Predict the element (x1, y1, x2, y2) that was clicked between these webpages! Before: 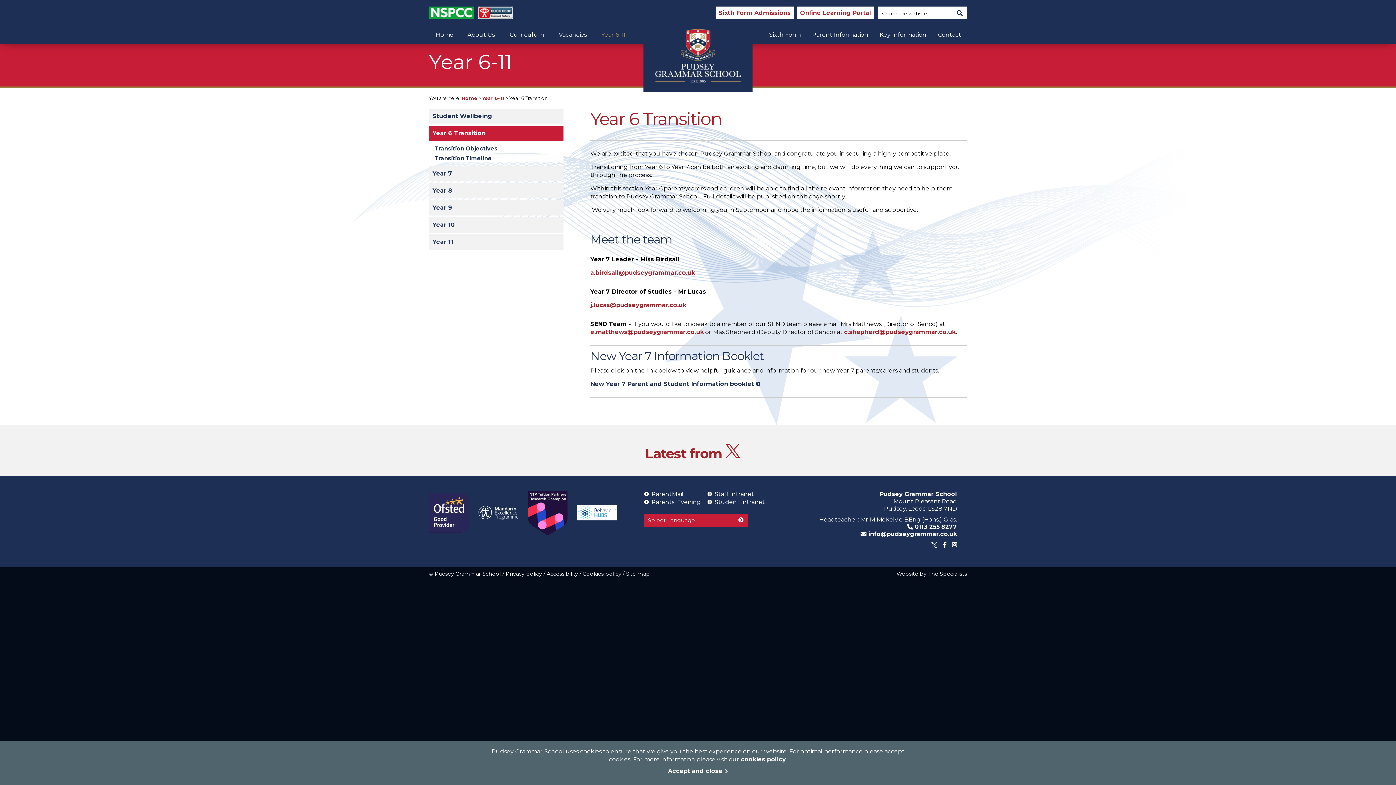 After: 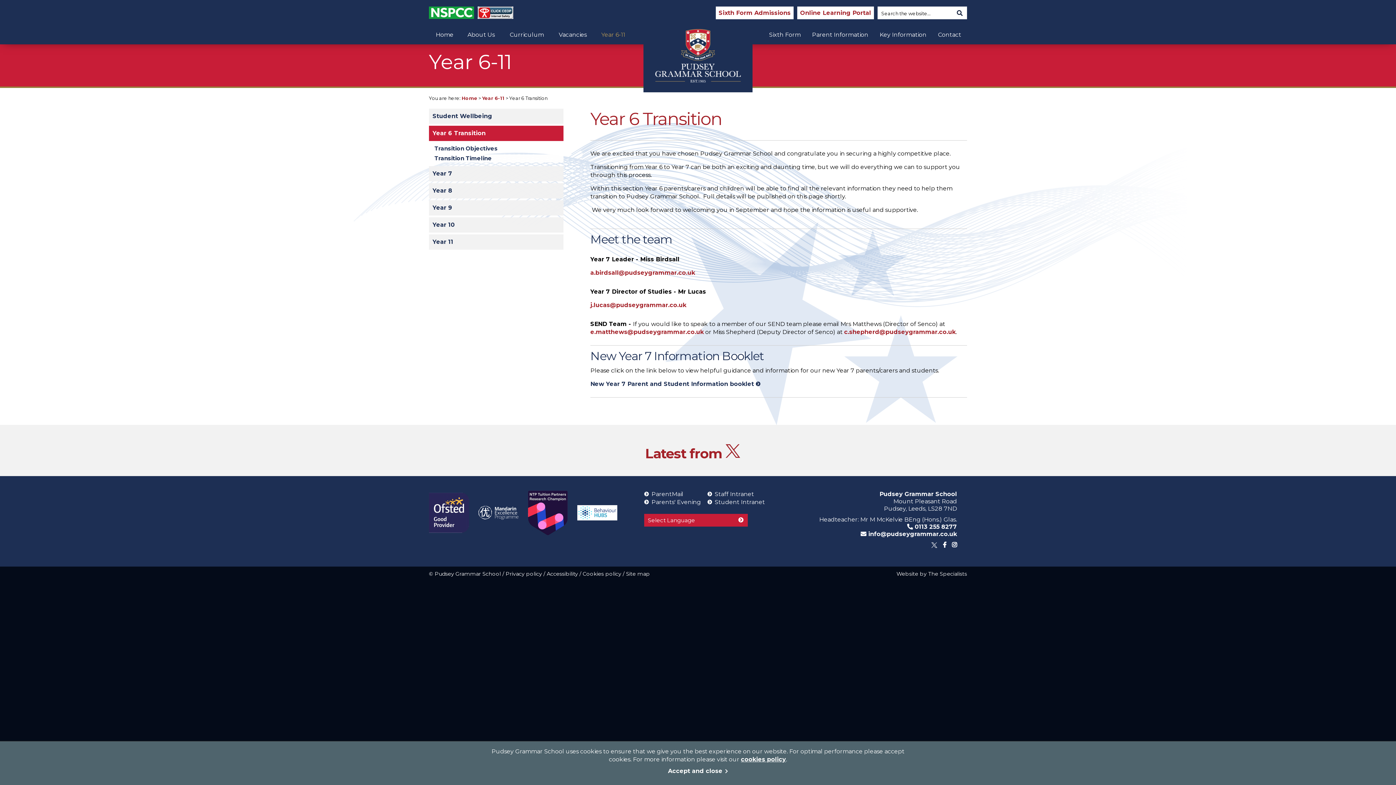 Action: bbox: (896, 570, 967, 577) label: Website by The Specialists